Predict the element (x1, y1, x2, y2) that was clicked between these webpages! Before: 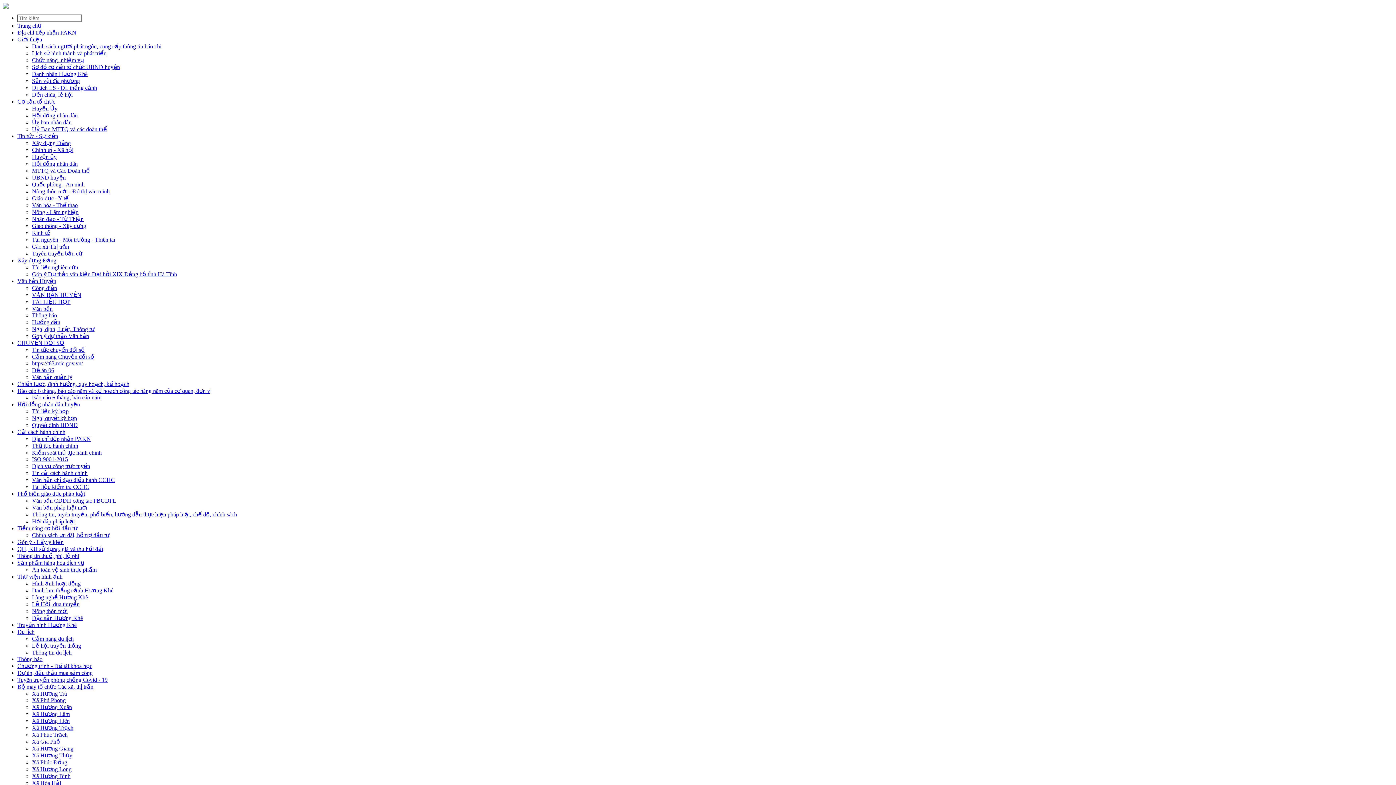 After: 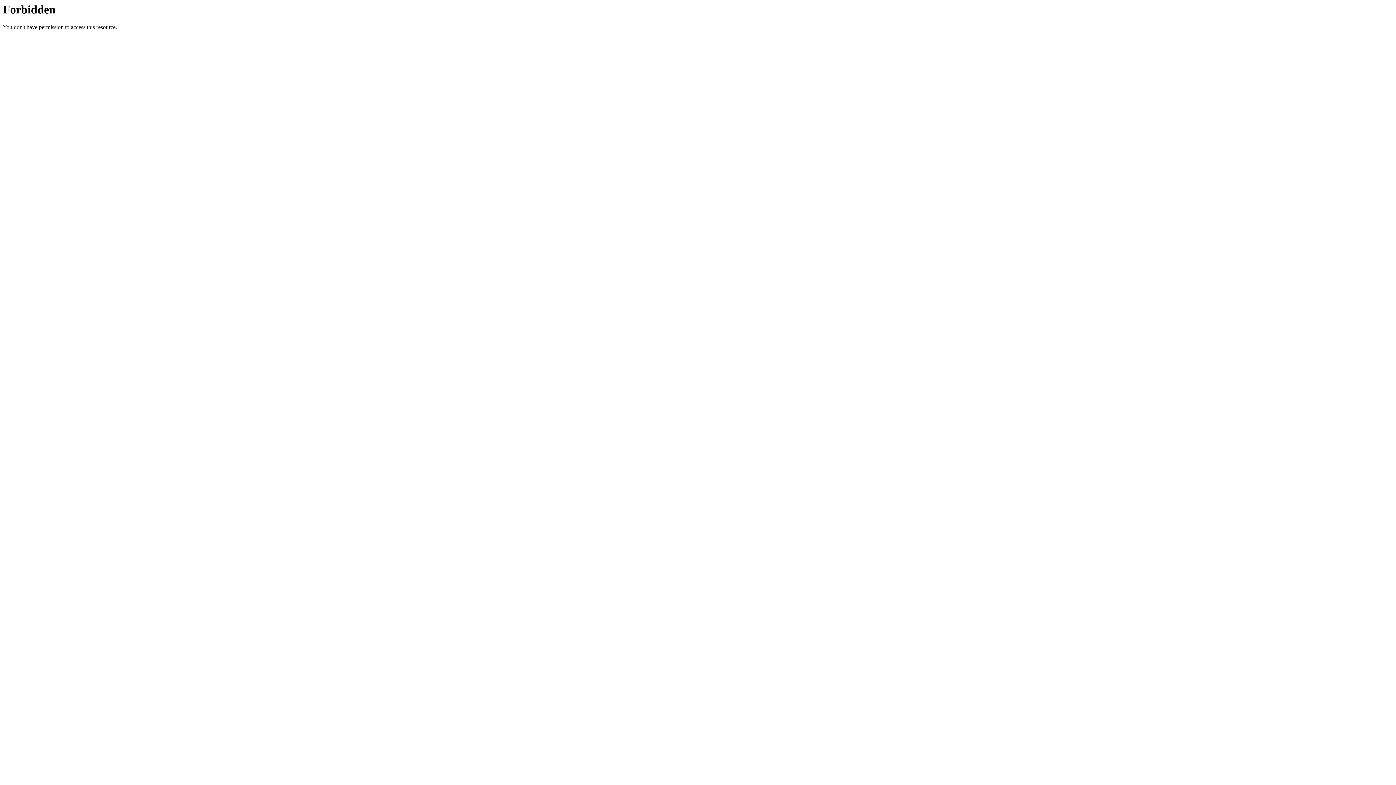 Action: label: Công điện bbox: (32, 285, 57, 291)